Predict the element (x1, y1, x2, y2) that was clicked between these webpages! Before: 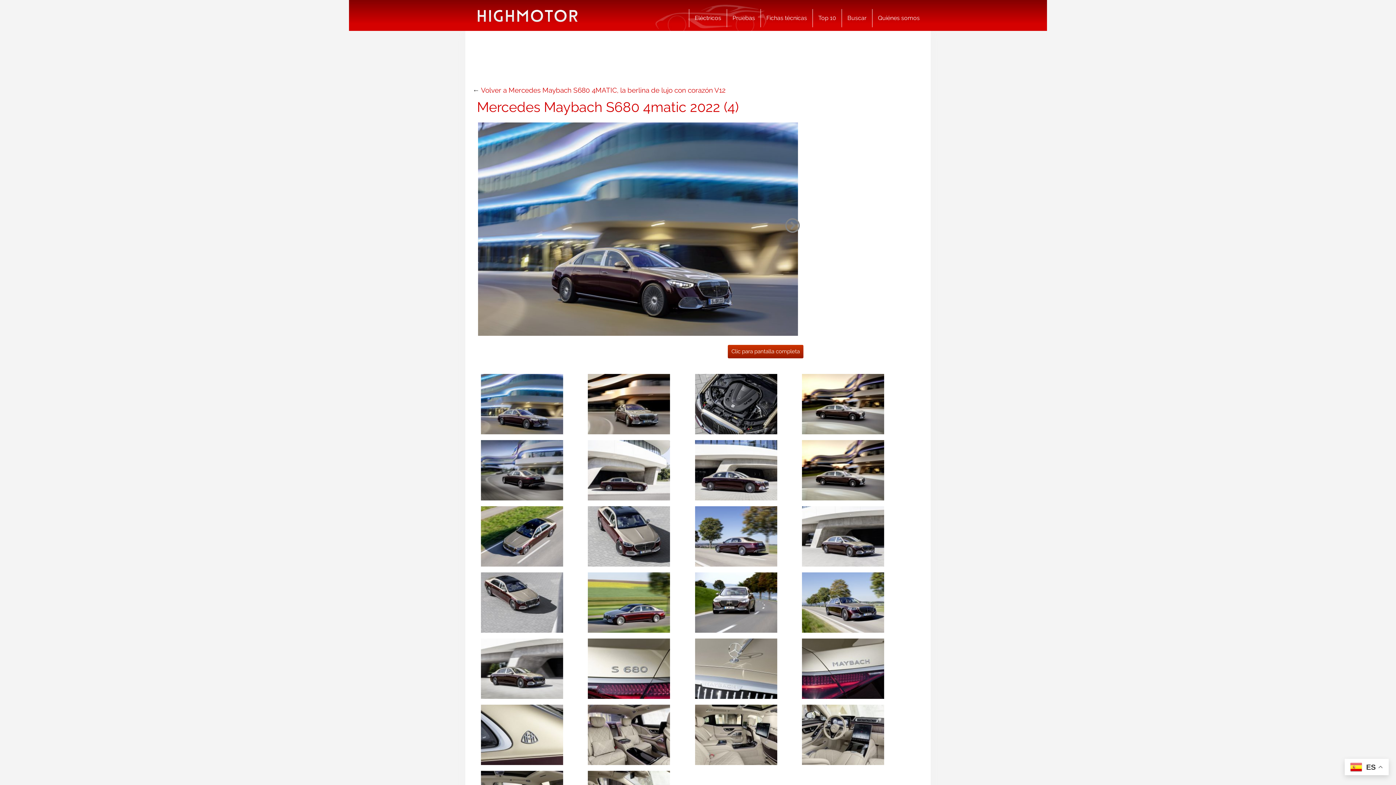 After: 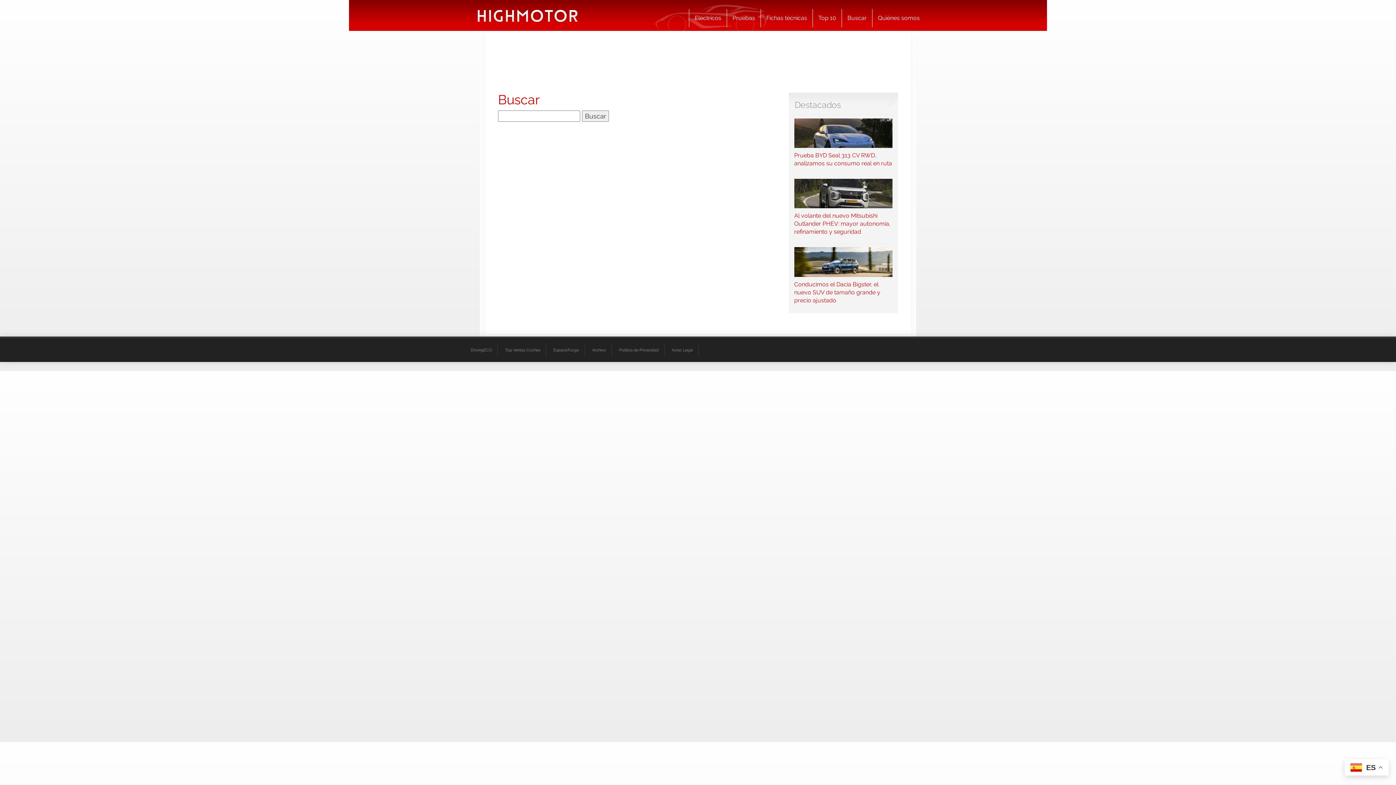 Action: bbox: (841, 9, 872, 27) label: Buscar